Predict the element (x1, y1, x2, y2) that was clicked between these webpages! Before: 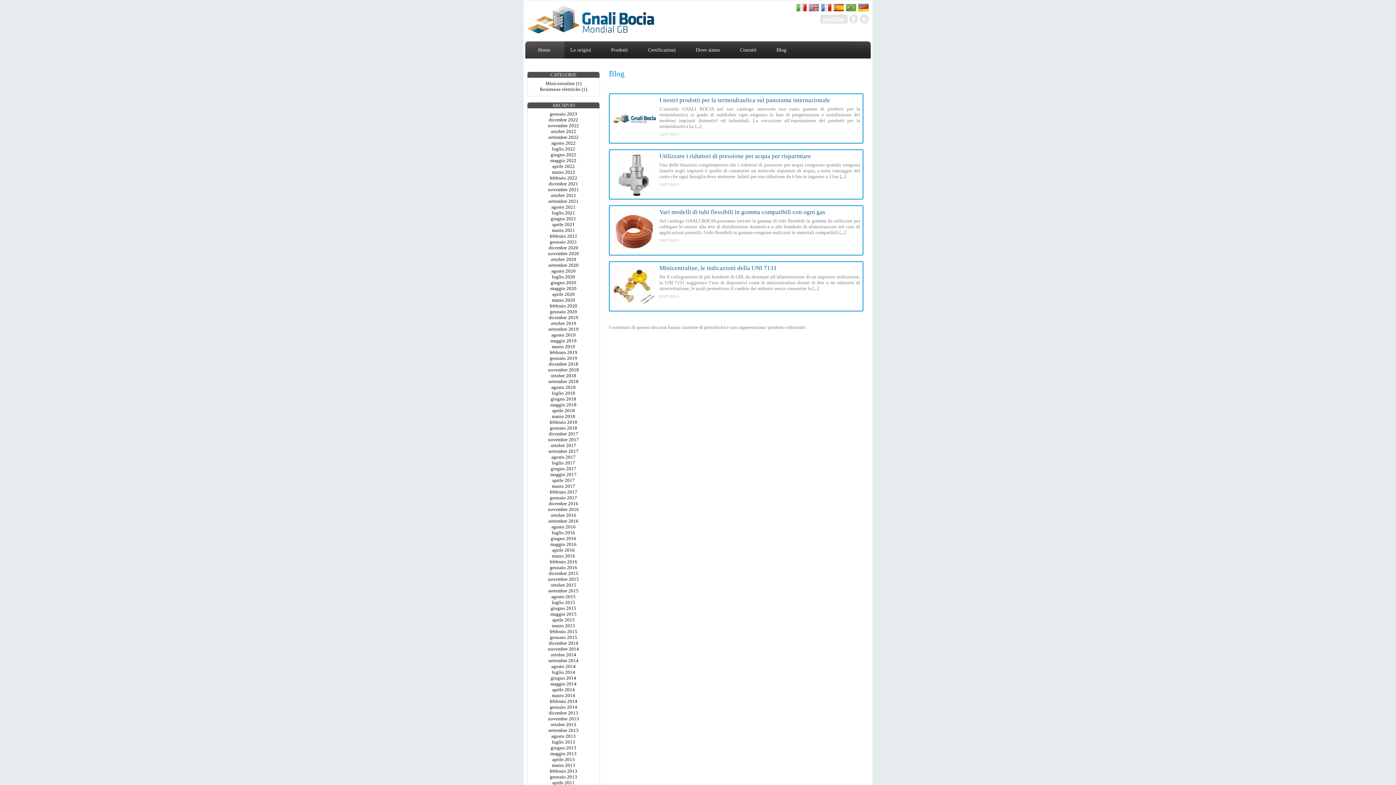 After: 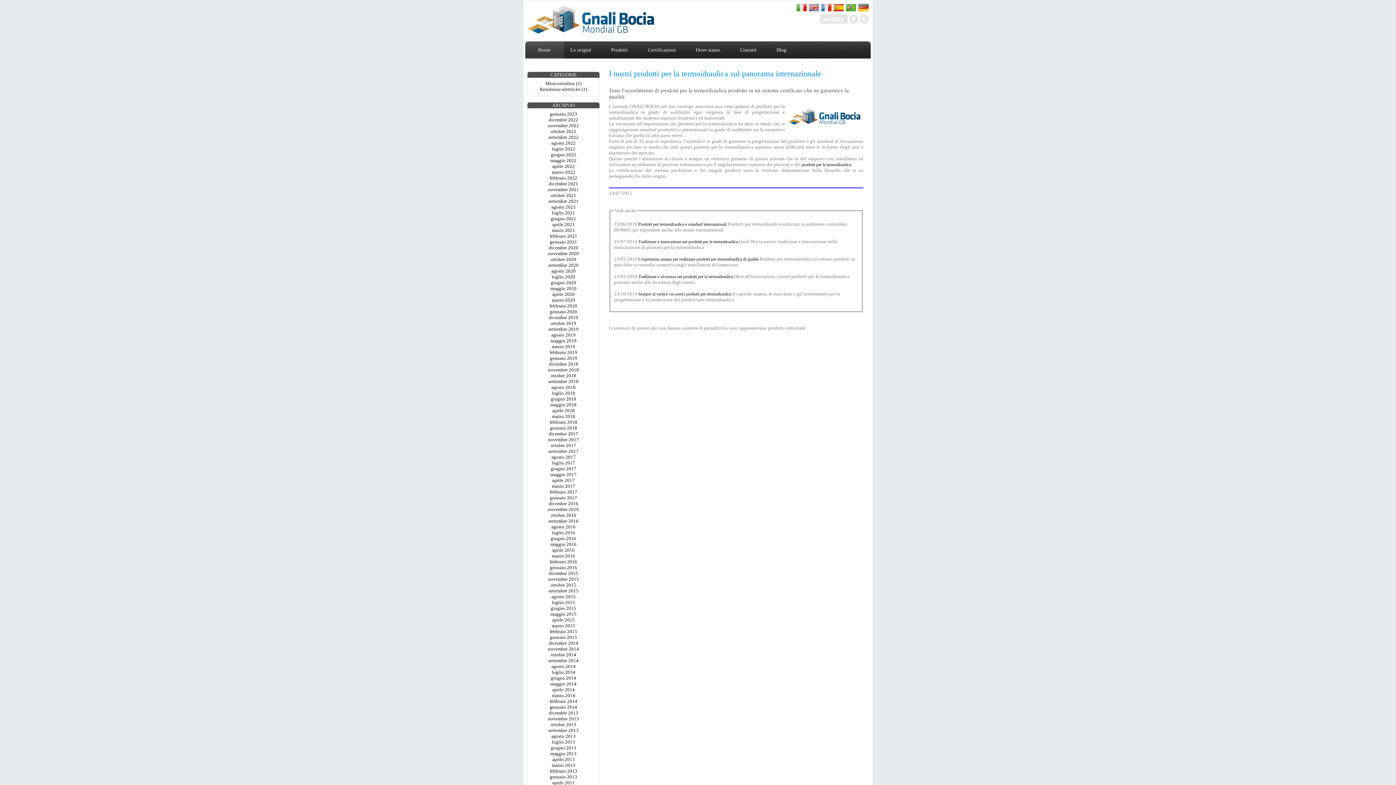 Action: bbox: (659, 96, 830, 103) label: I nostri prodotti per la termoidraulica sul panorama internazionale